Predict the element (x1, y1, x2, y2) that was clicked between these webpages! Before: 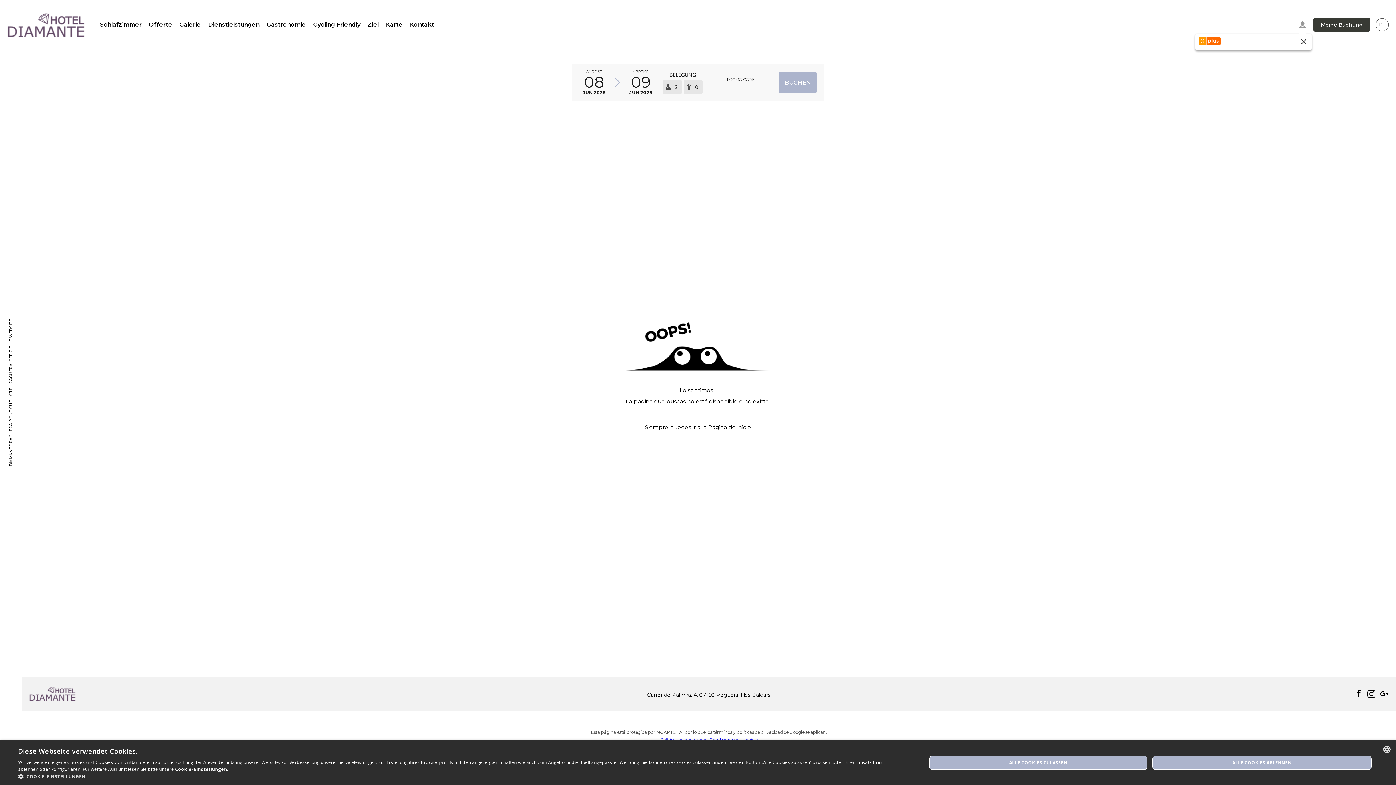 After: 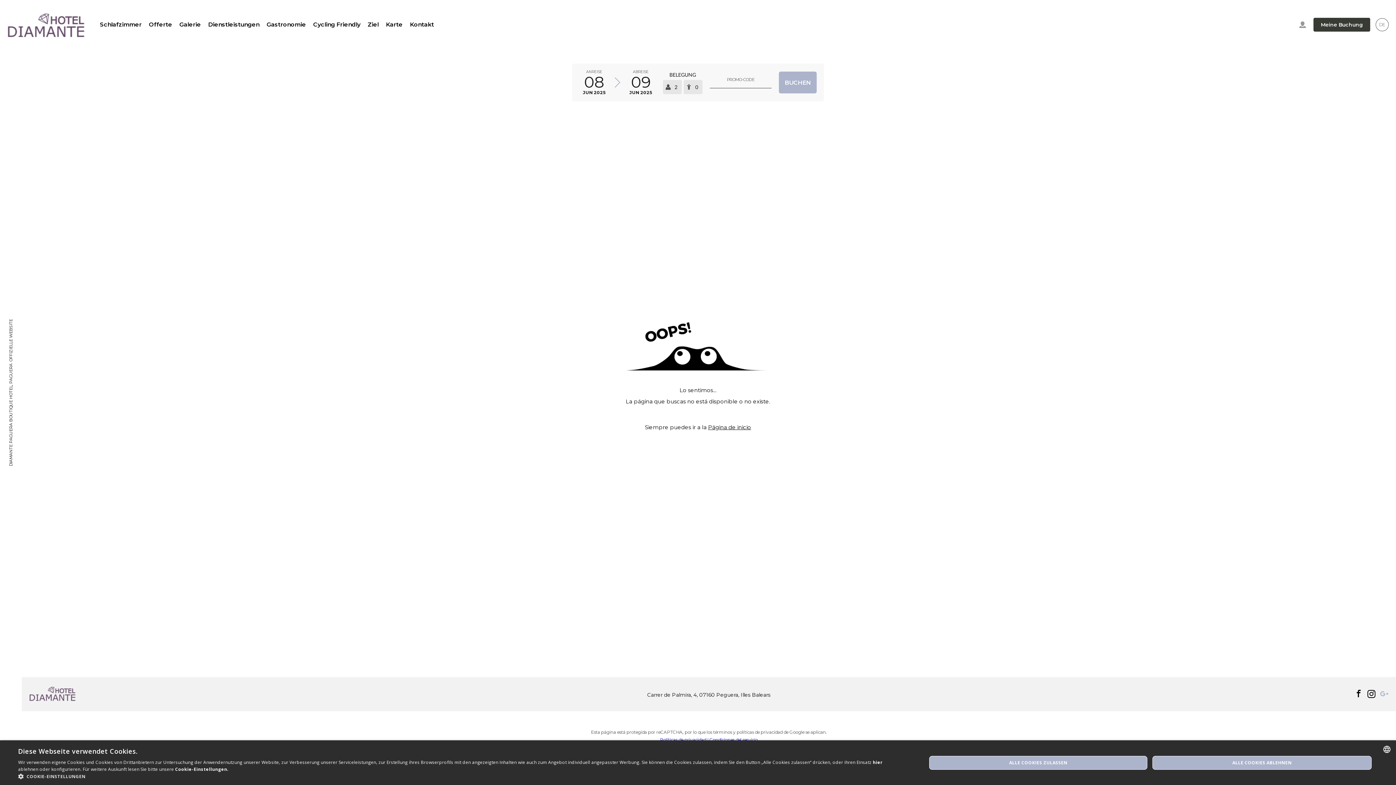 Action: bbox: (1380, 689, 1389, 699) label: Google+ 